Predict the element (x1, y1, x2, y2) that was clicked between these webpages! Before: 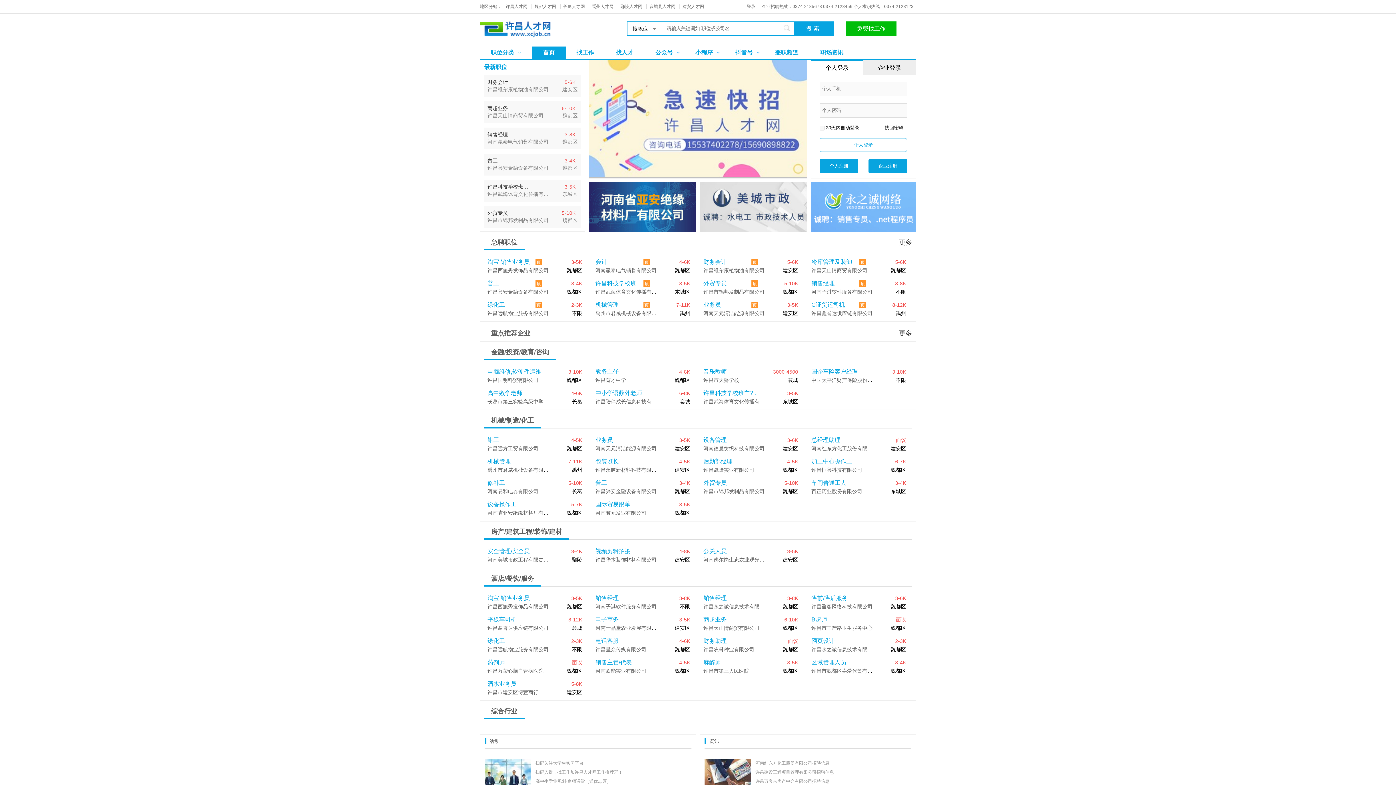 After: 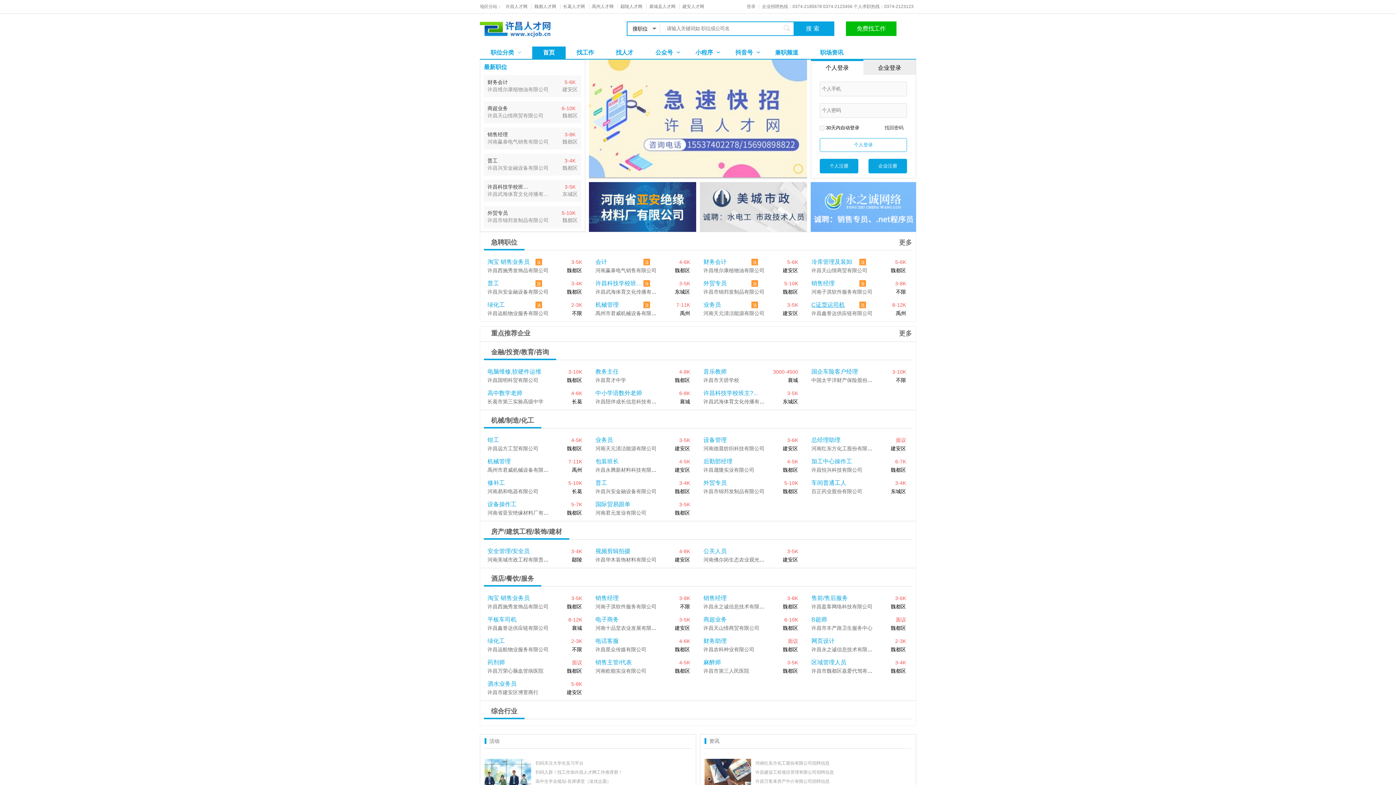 Action: bbox: (811, 301, 859, 308) label: C证货运司机